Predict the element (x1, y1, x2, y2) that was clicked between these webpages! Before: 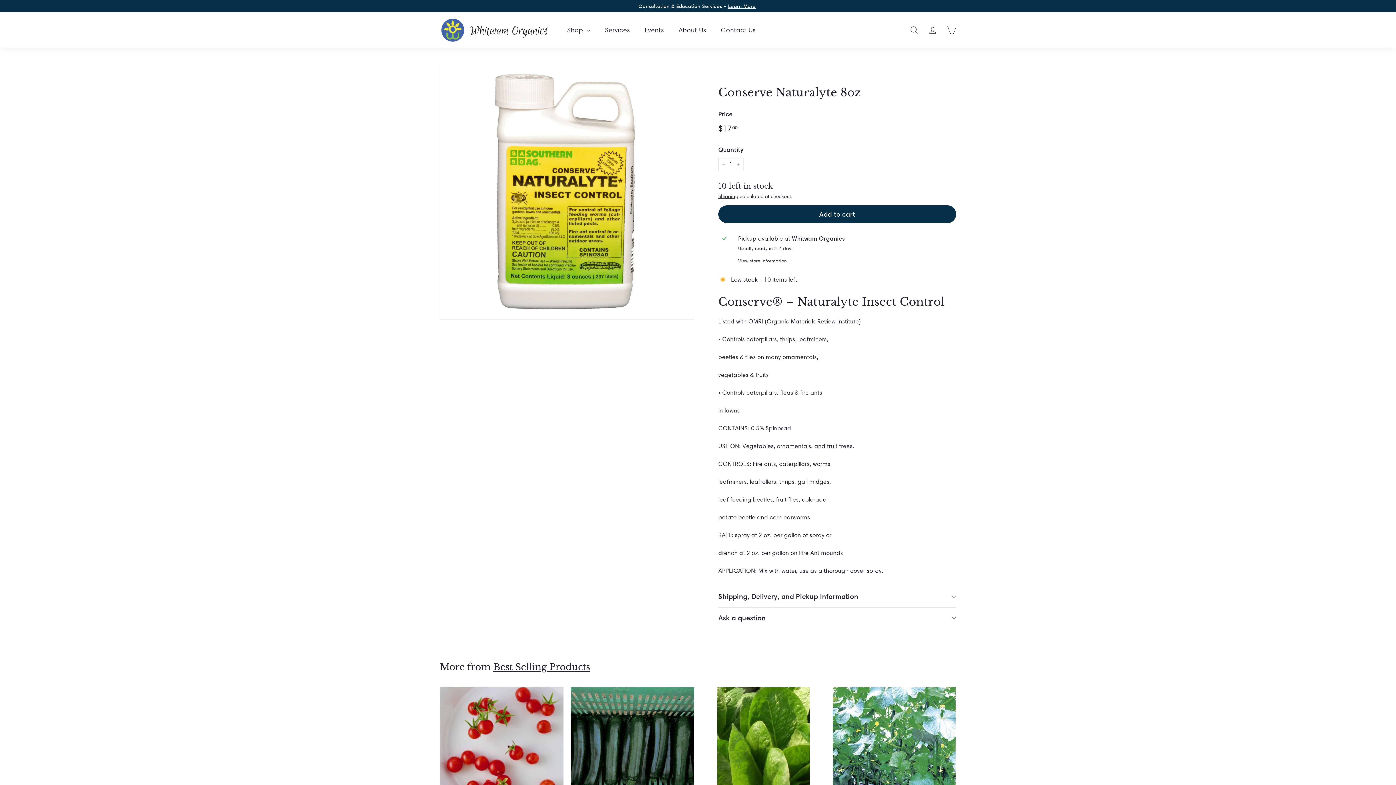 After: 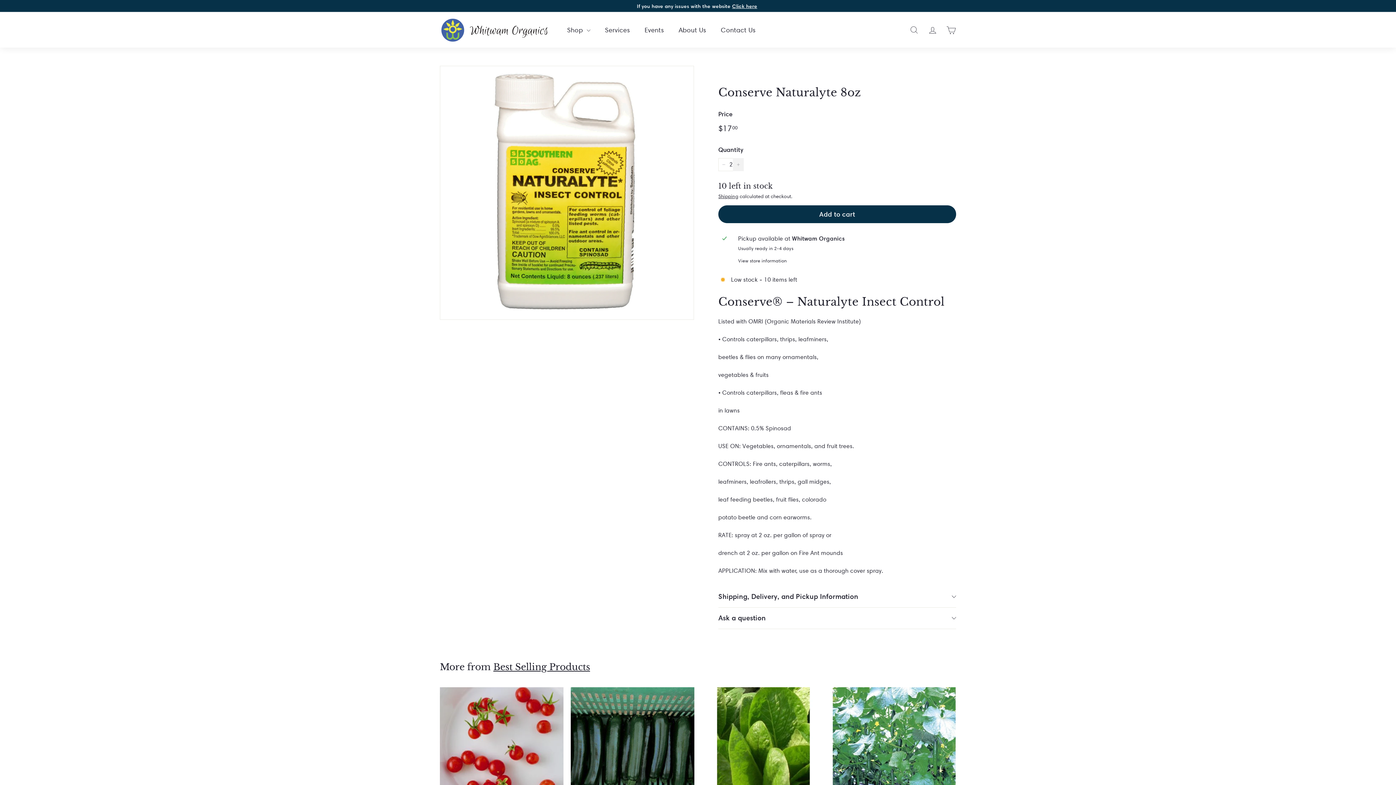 Action: label: Increase item quantity by one bbox: (733, 158, 744, 171)